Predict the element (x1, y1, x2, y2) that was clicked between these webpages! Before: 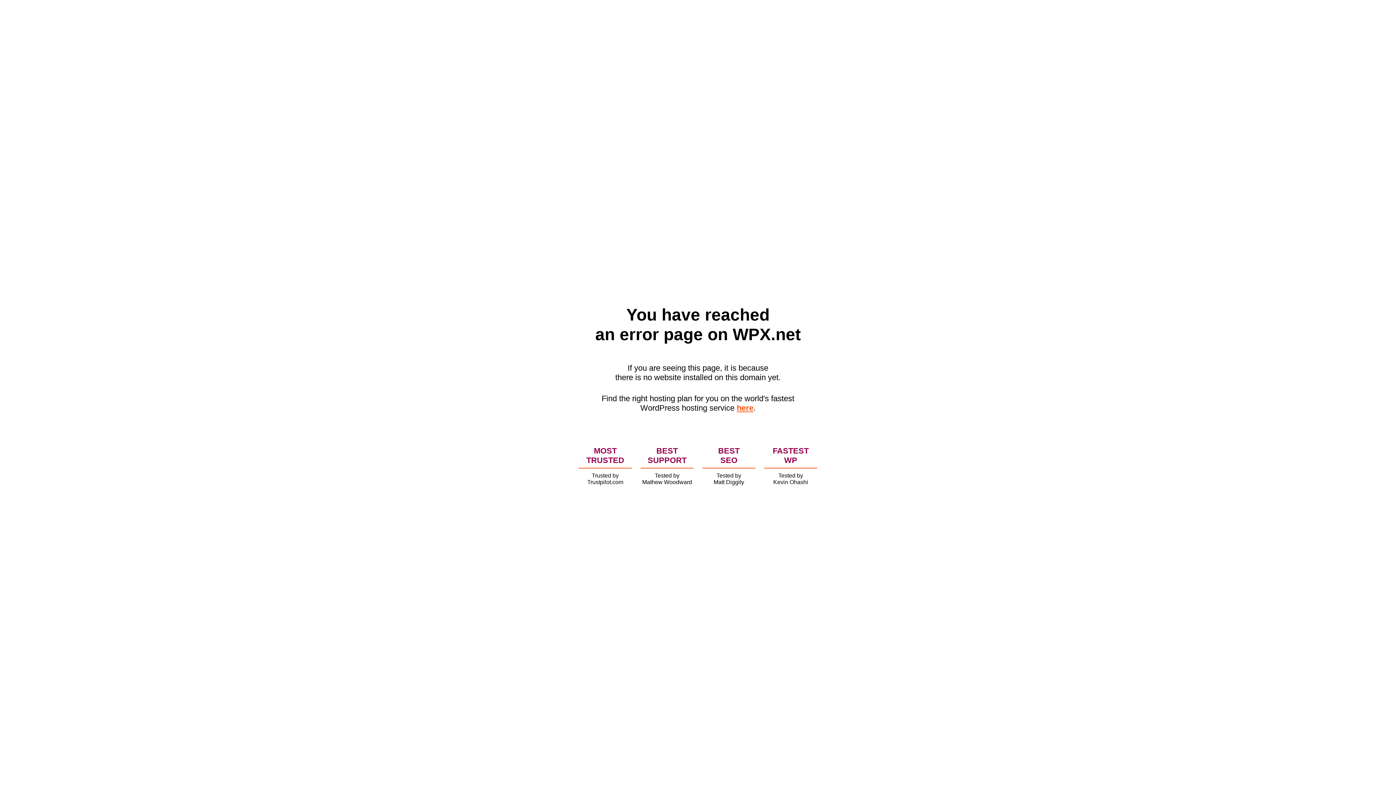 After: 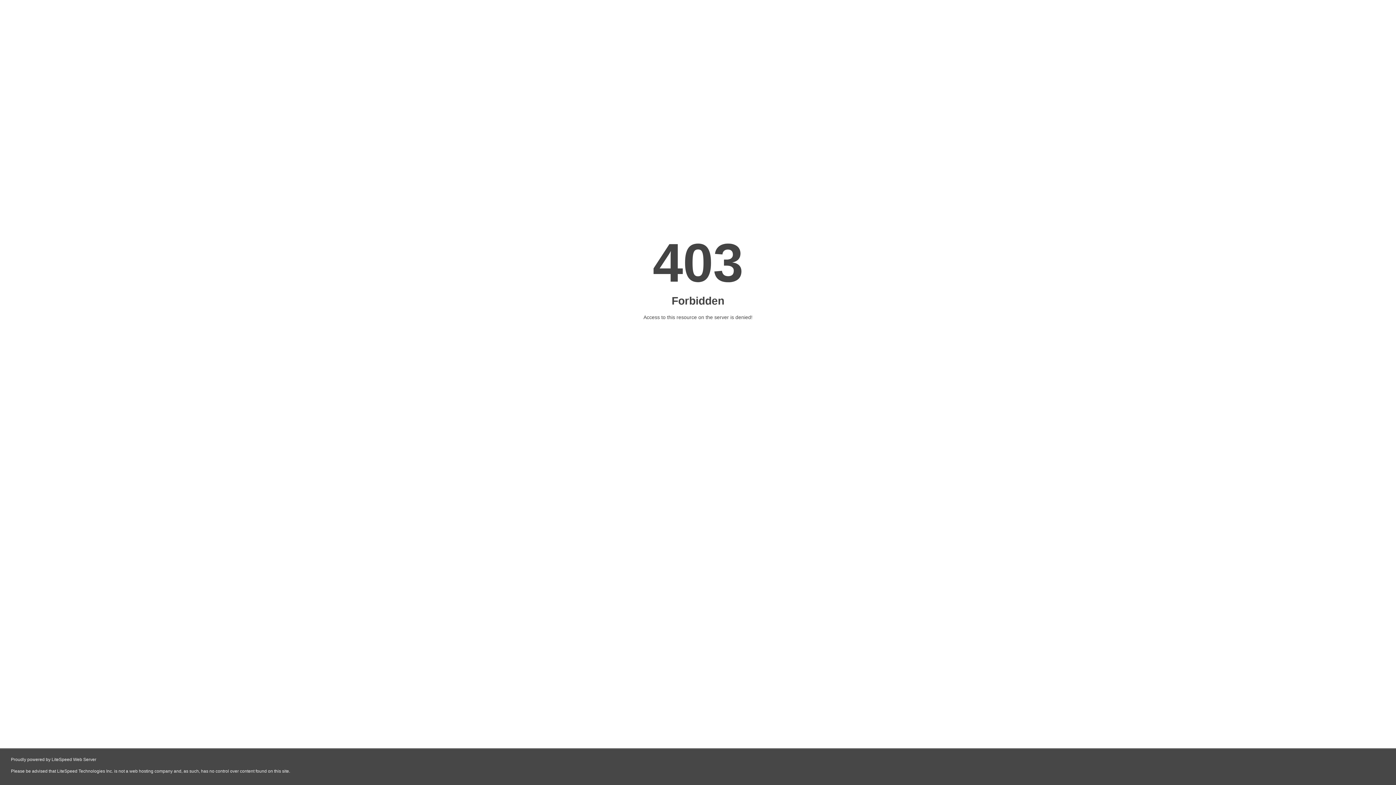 Action: label: here bbox: (736, 403, 753, 412)